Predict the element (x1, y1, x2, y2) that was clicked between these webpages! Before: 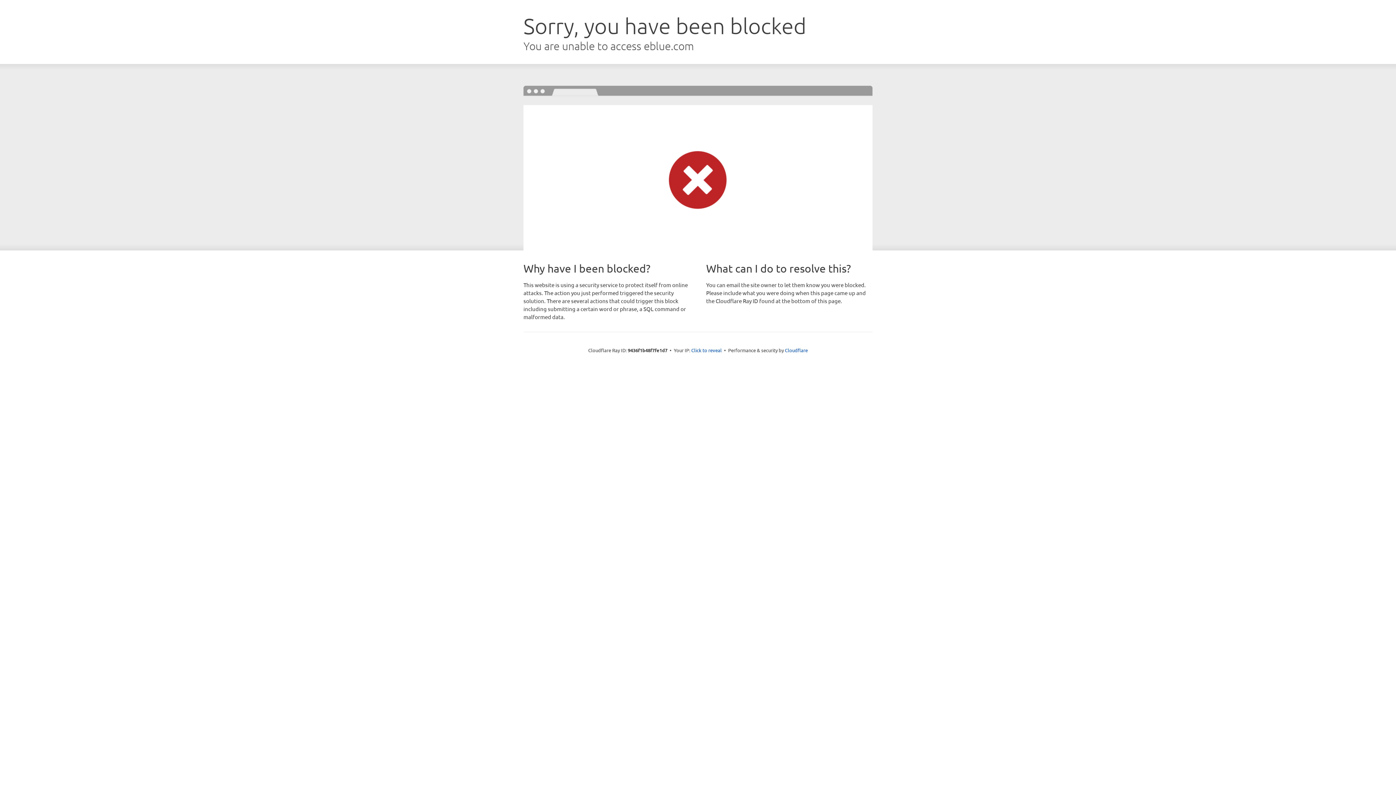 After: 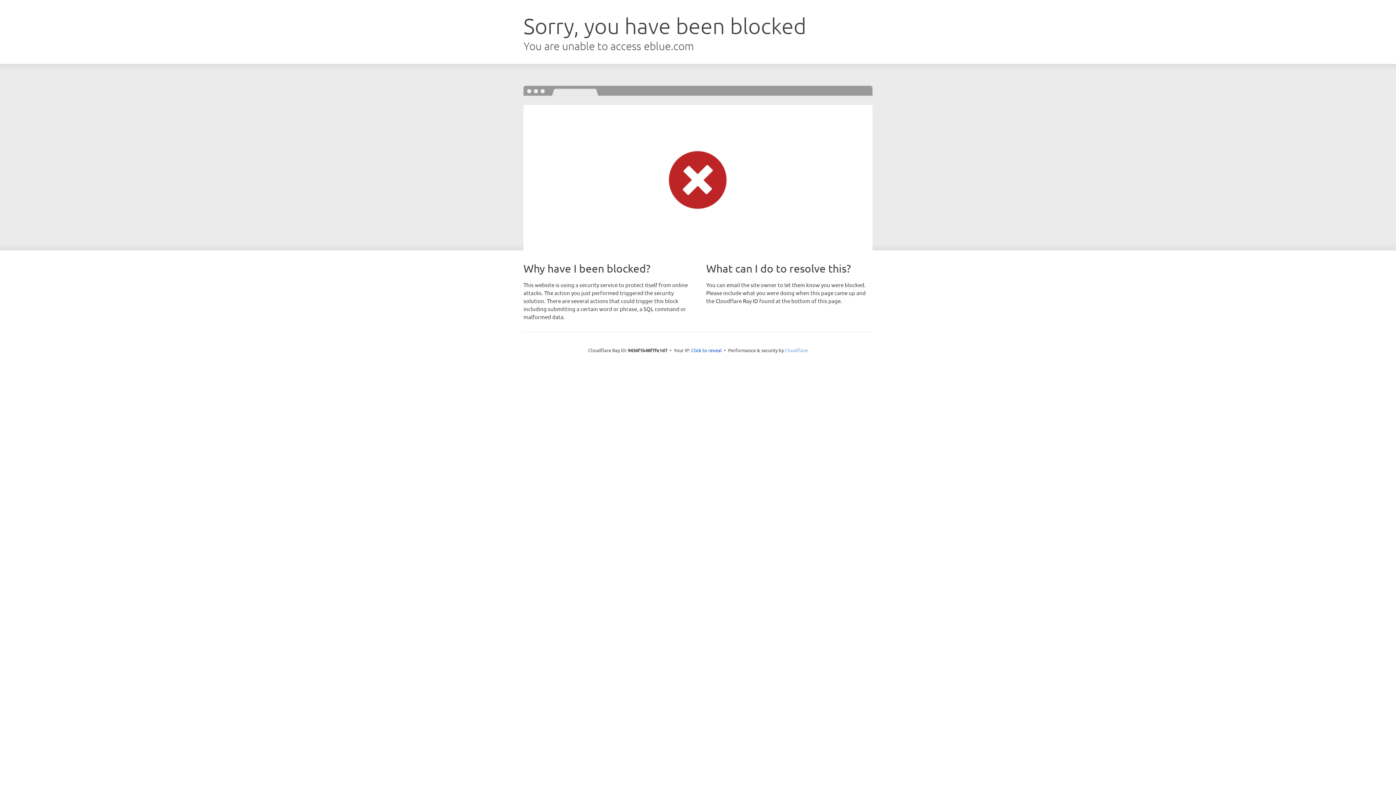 Action: label: Cloudflare bbox: (785, 347, 808, 353)